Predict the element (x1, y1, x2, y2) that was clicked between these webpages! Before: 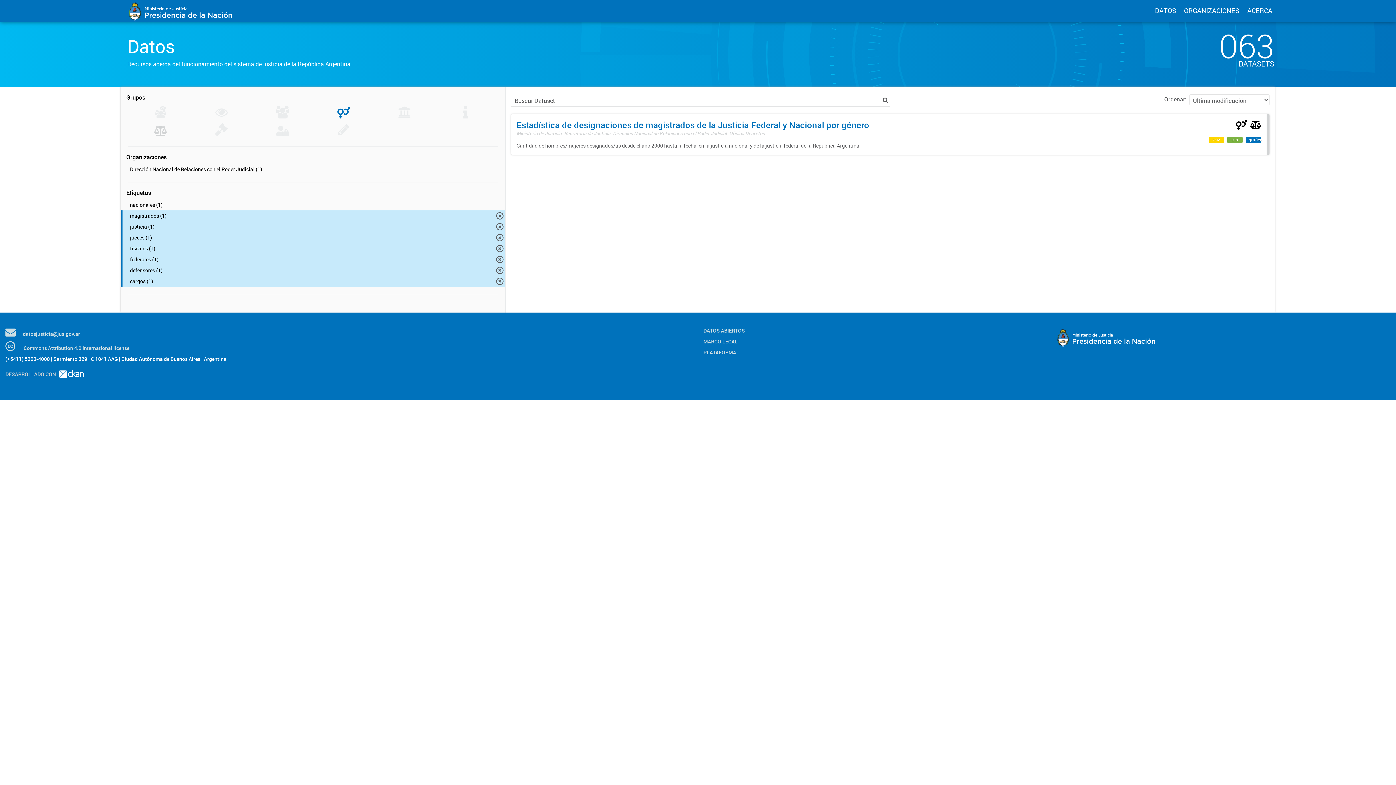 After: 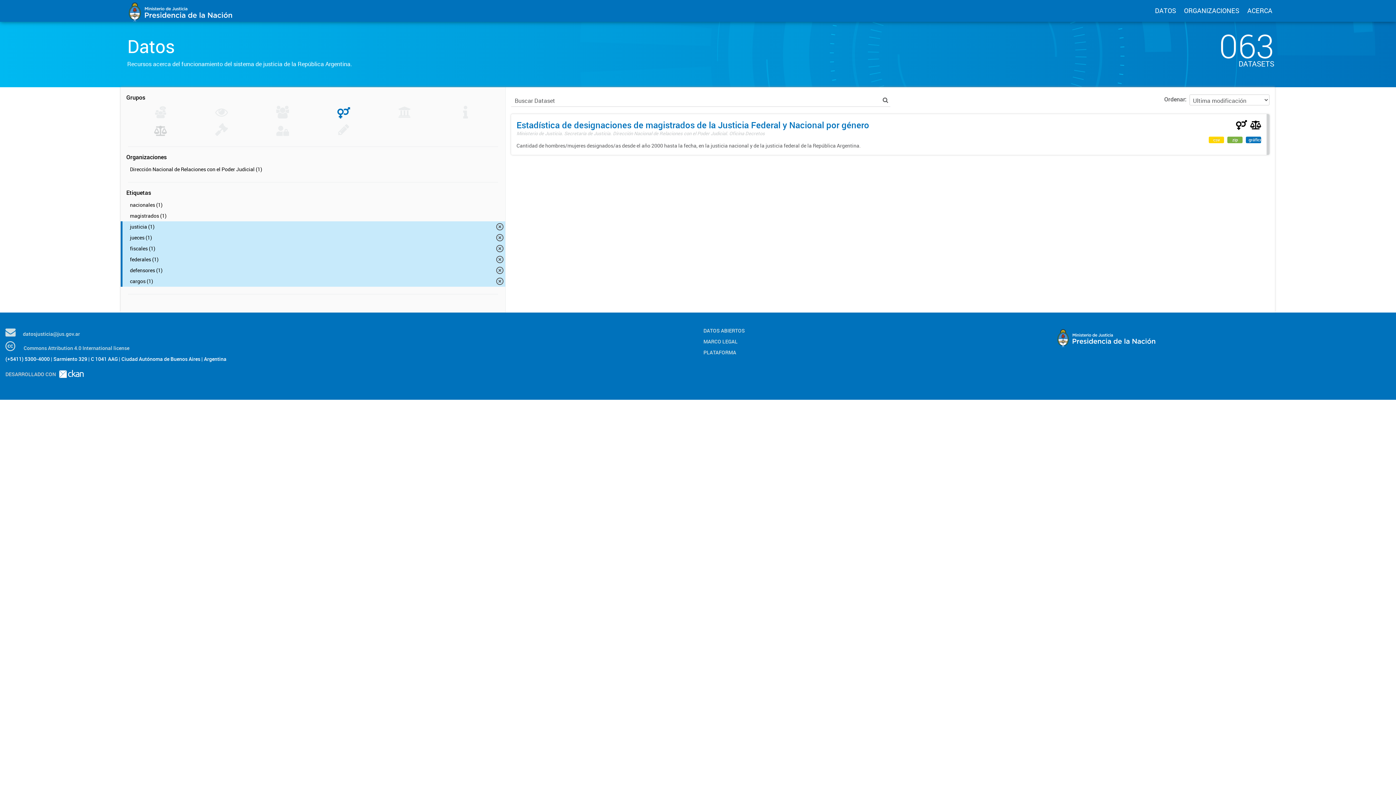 Action: bbox: (120, 210, 505, 221) label: magistrados (1)